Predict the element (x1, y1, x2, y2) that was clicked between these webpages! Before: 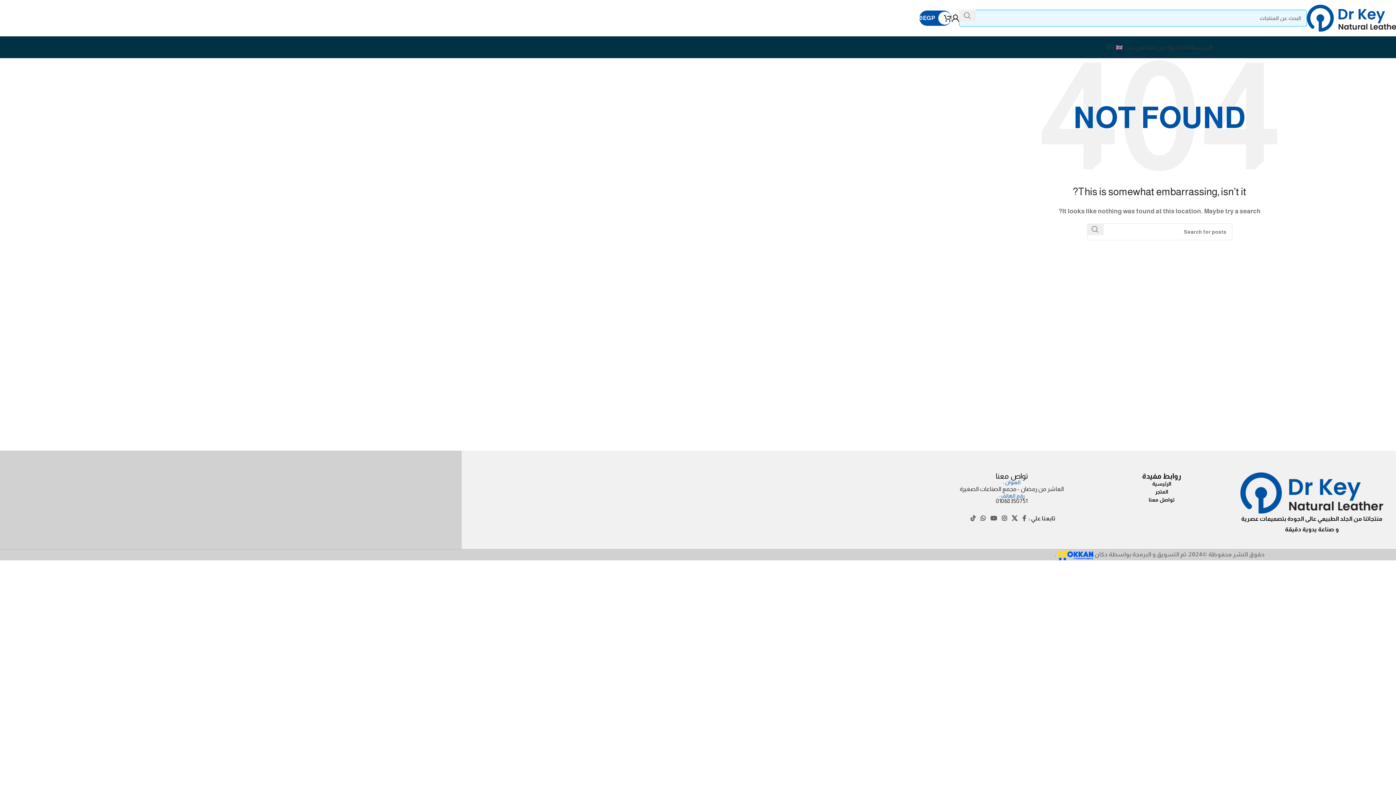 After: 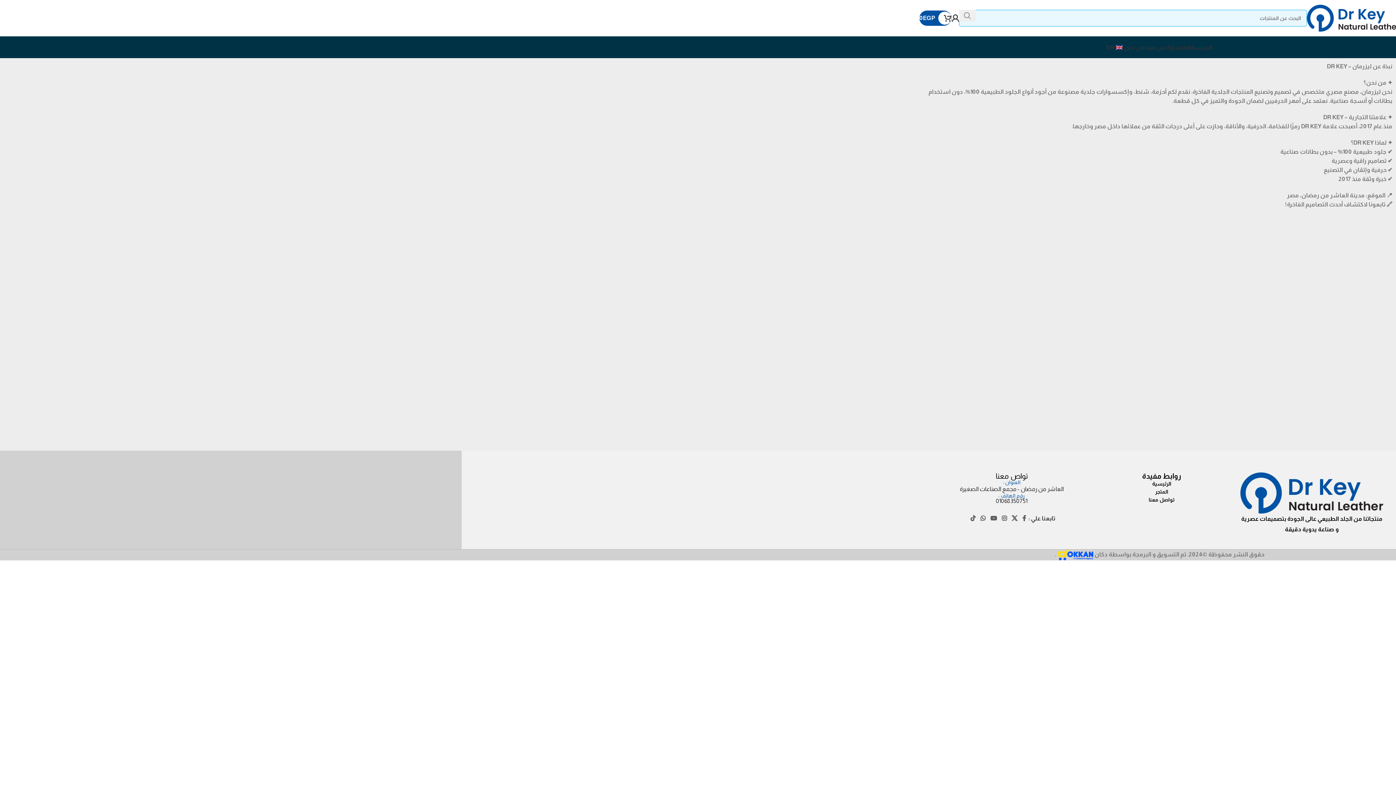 Action: bbox: (1124, 40, 1144, 54) label: من نحن